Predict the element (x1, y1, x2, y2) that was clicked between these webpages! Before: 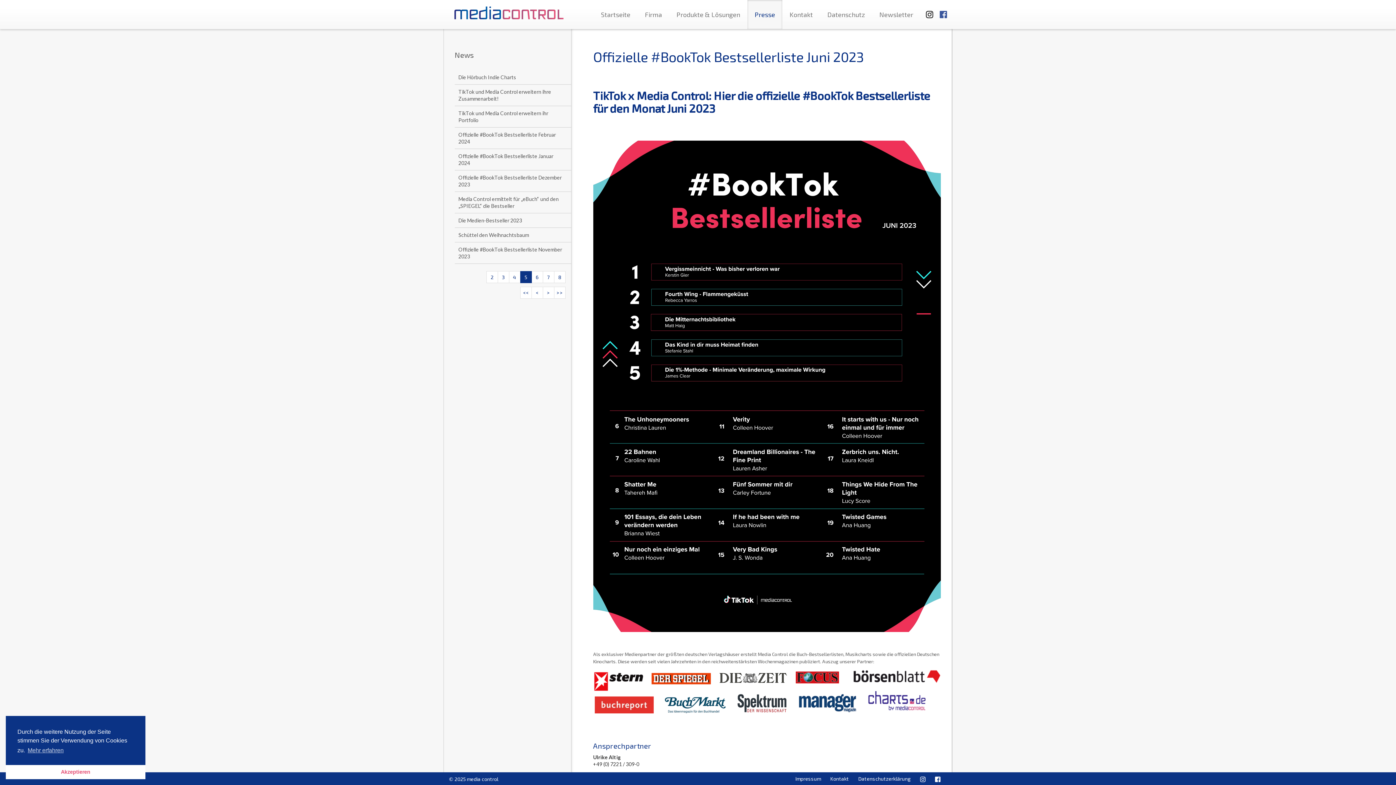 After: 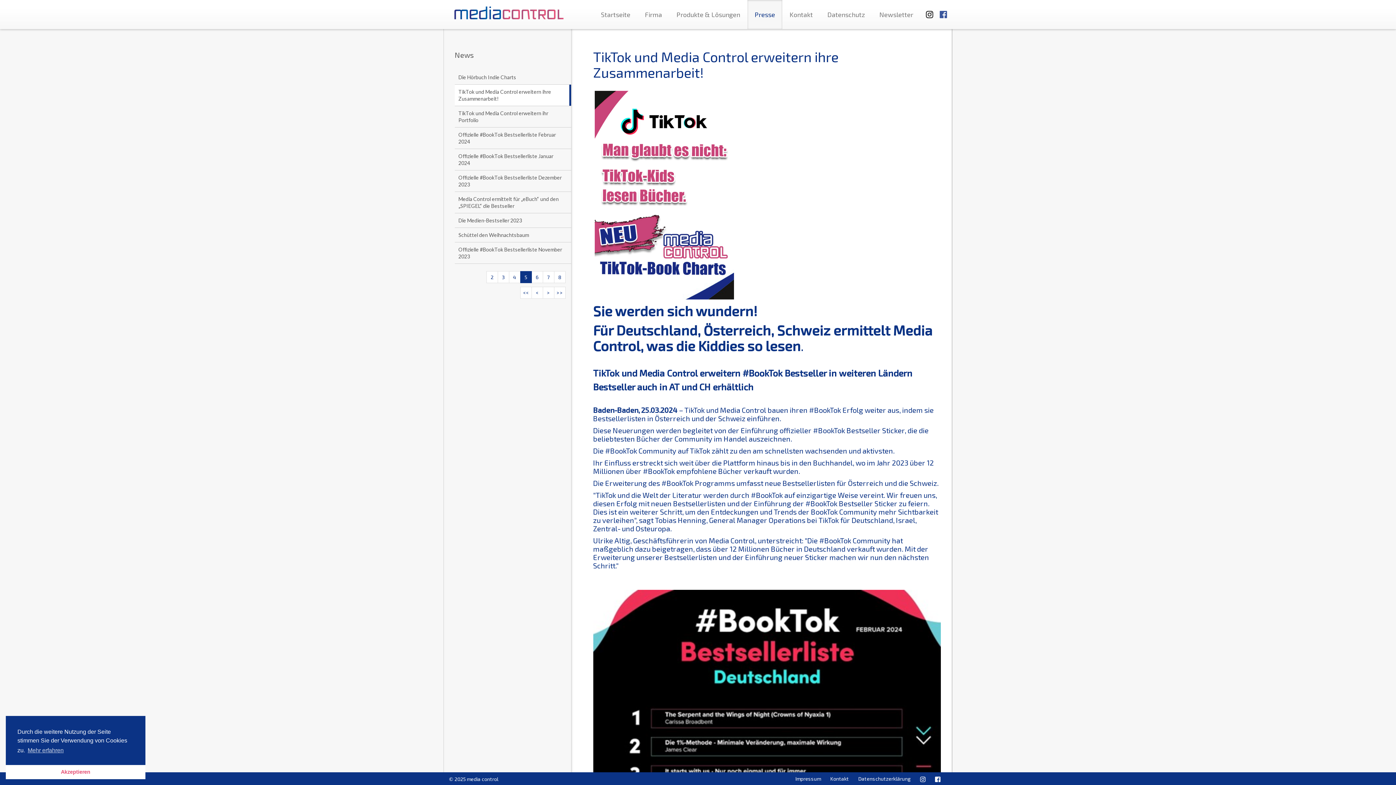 Action: label: TikTok und Media Control erweitern ihre Zusammenarbeit! bbox: (454, 84, 571, 105)